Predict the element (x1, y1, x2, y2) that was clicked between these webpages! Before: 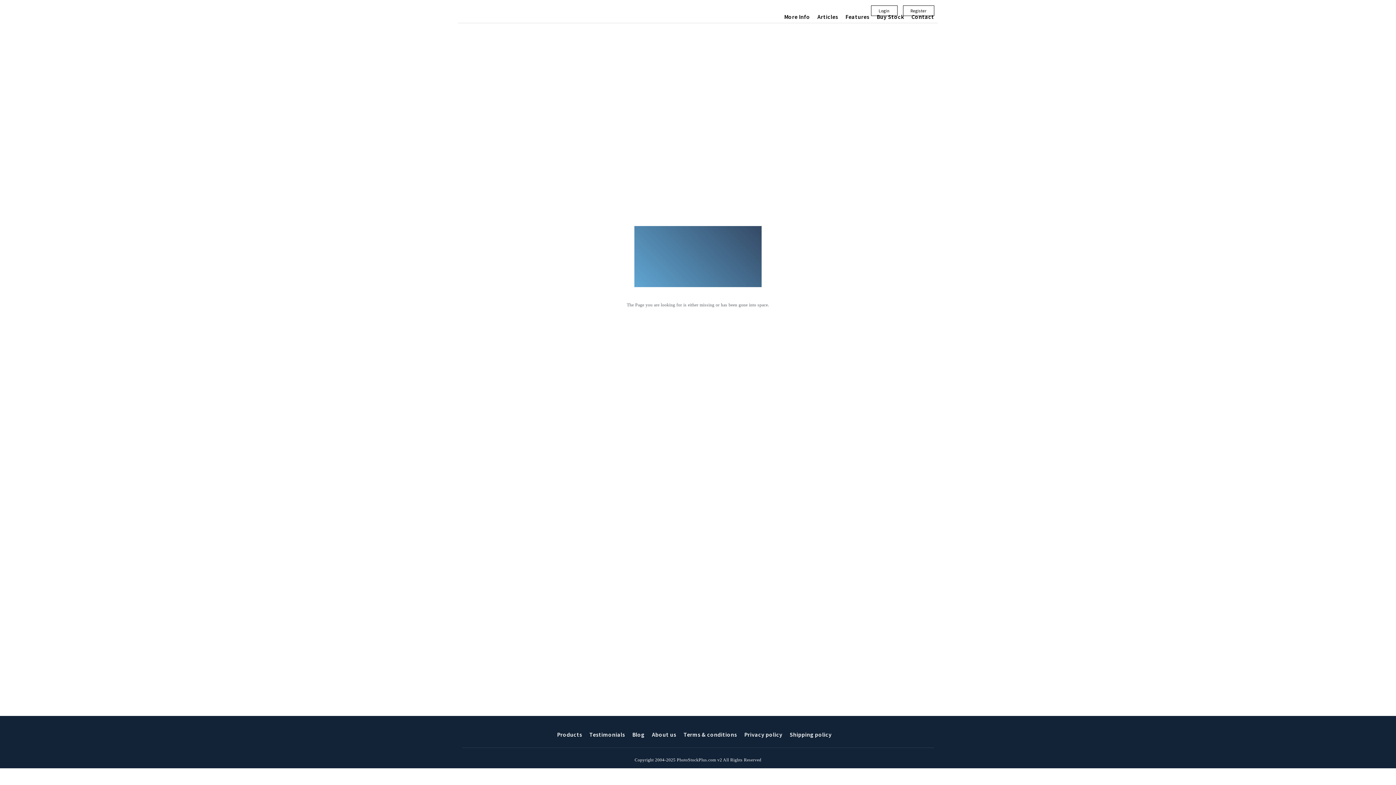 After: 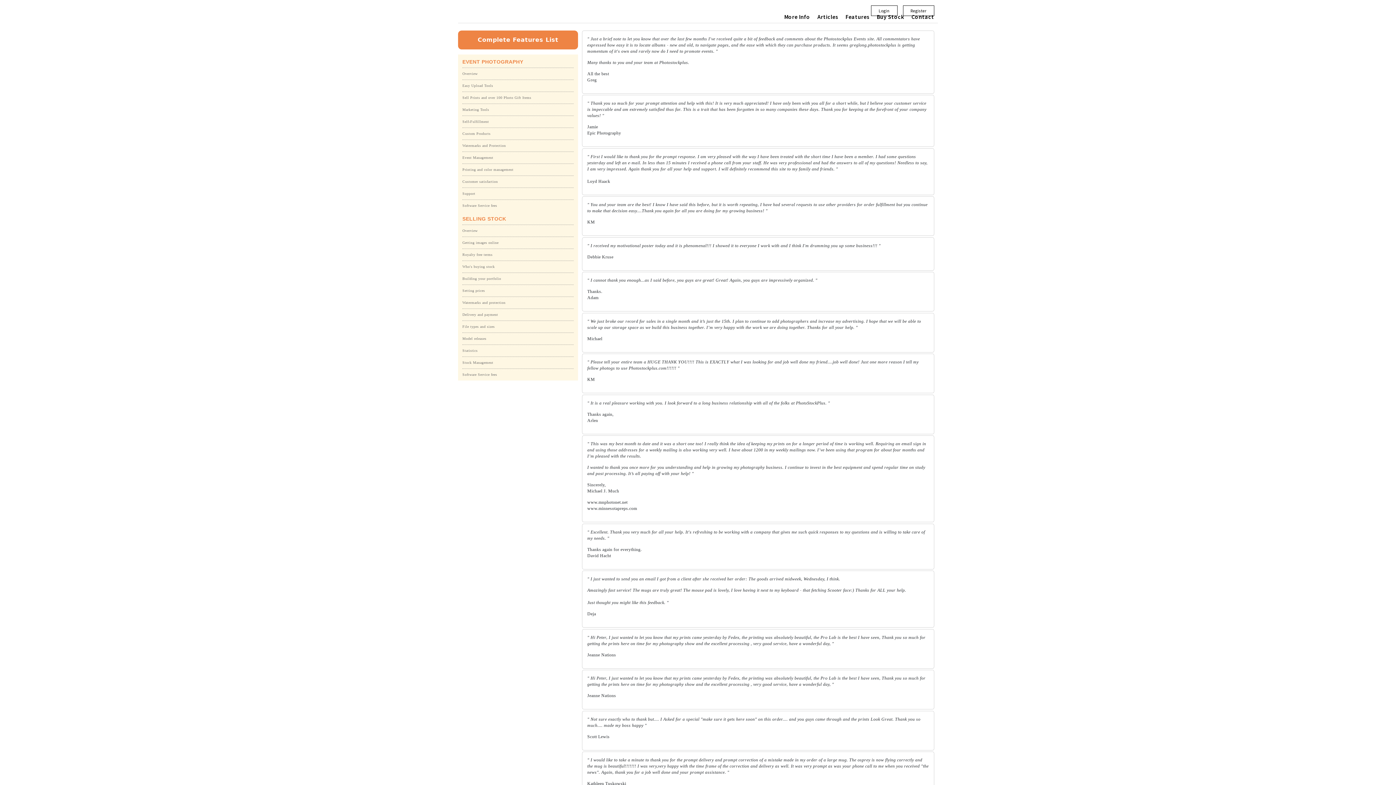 Action: label: Testimonials bbox: (589, 728, 632, 740)